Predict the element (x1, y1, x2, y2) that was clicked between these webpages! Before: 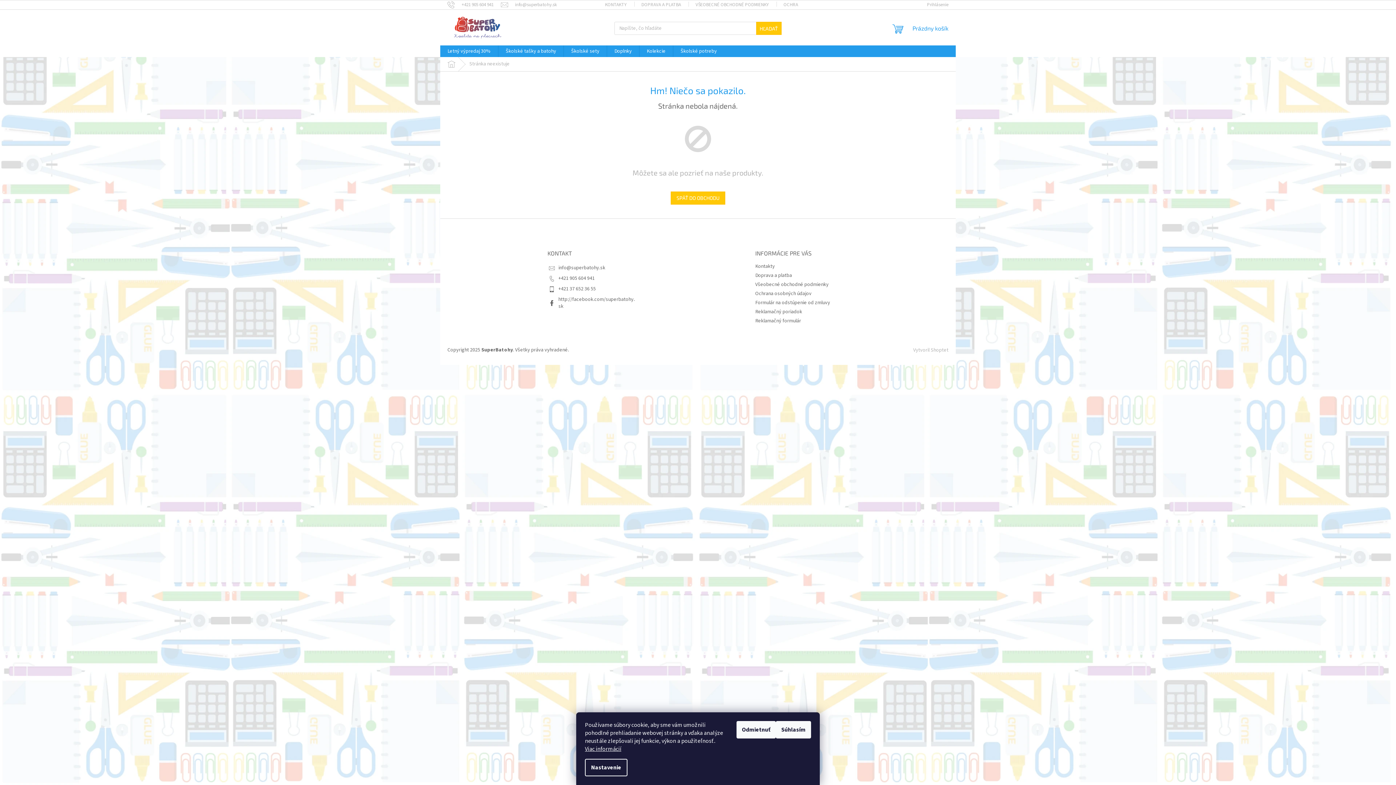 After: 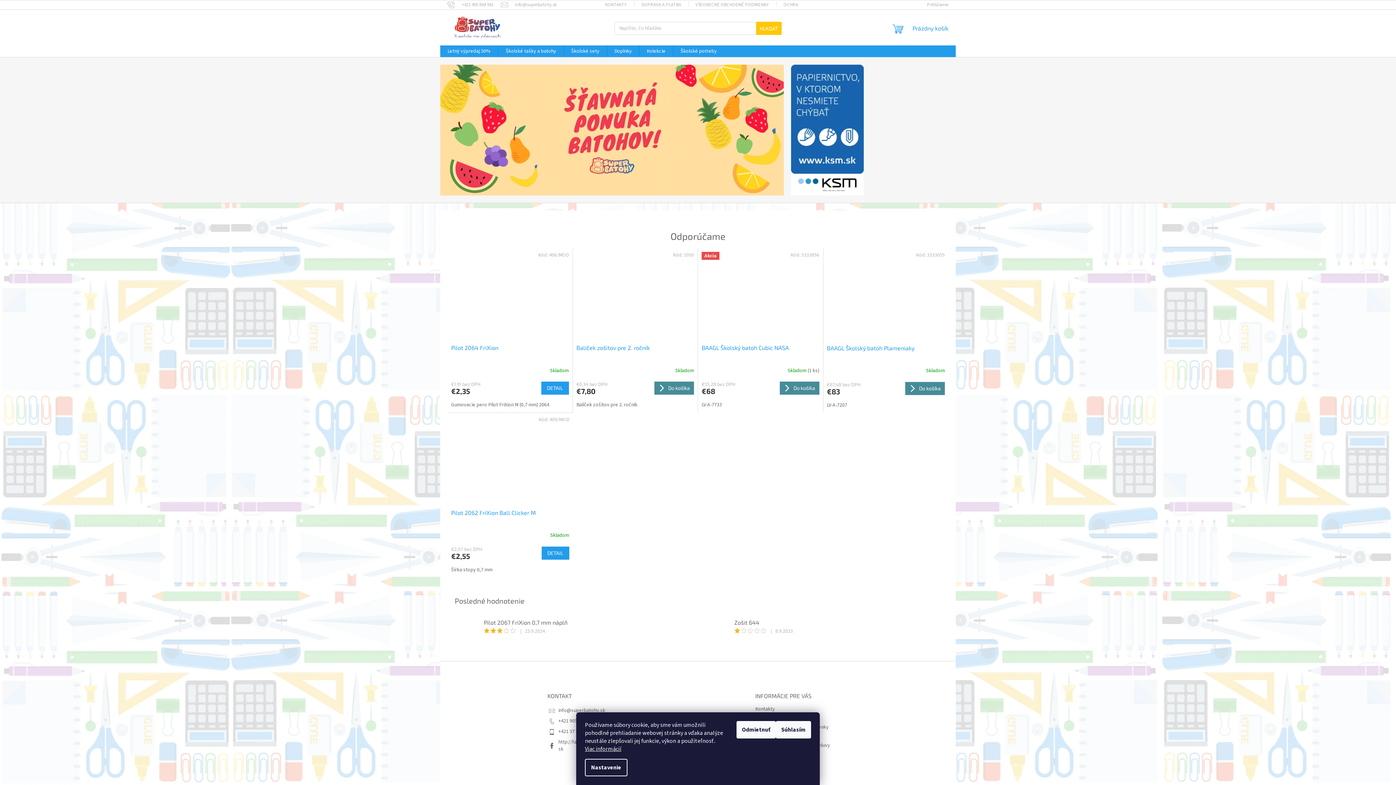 Action: bbox: (440, 57, 462, 71) label: Domov